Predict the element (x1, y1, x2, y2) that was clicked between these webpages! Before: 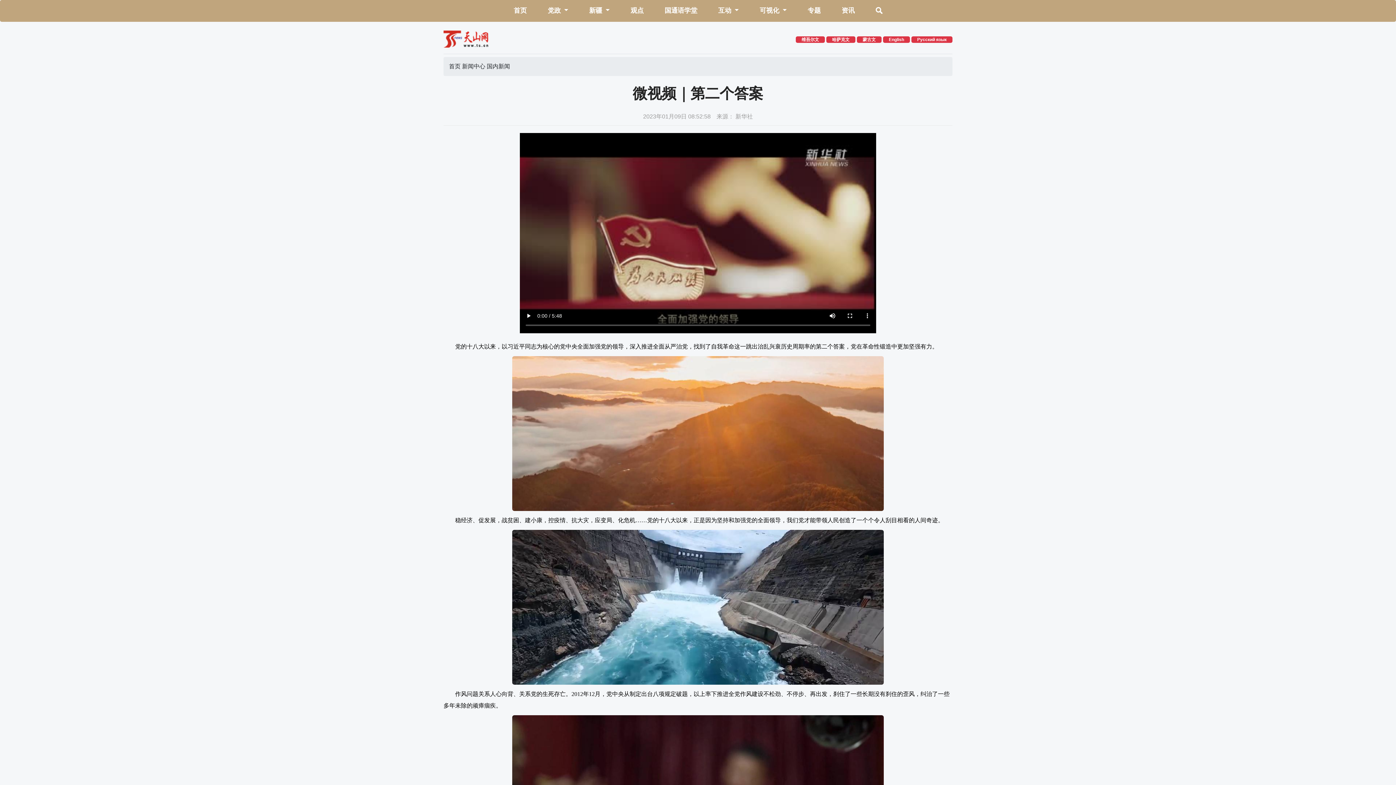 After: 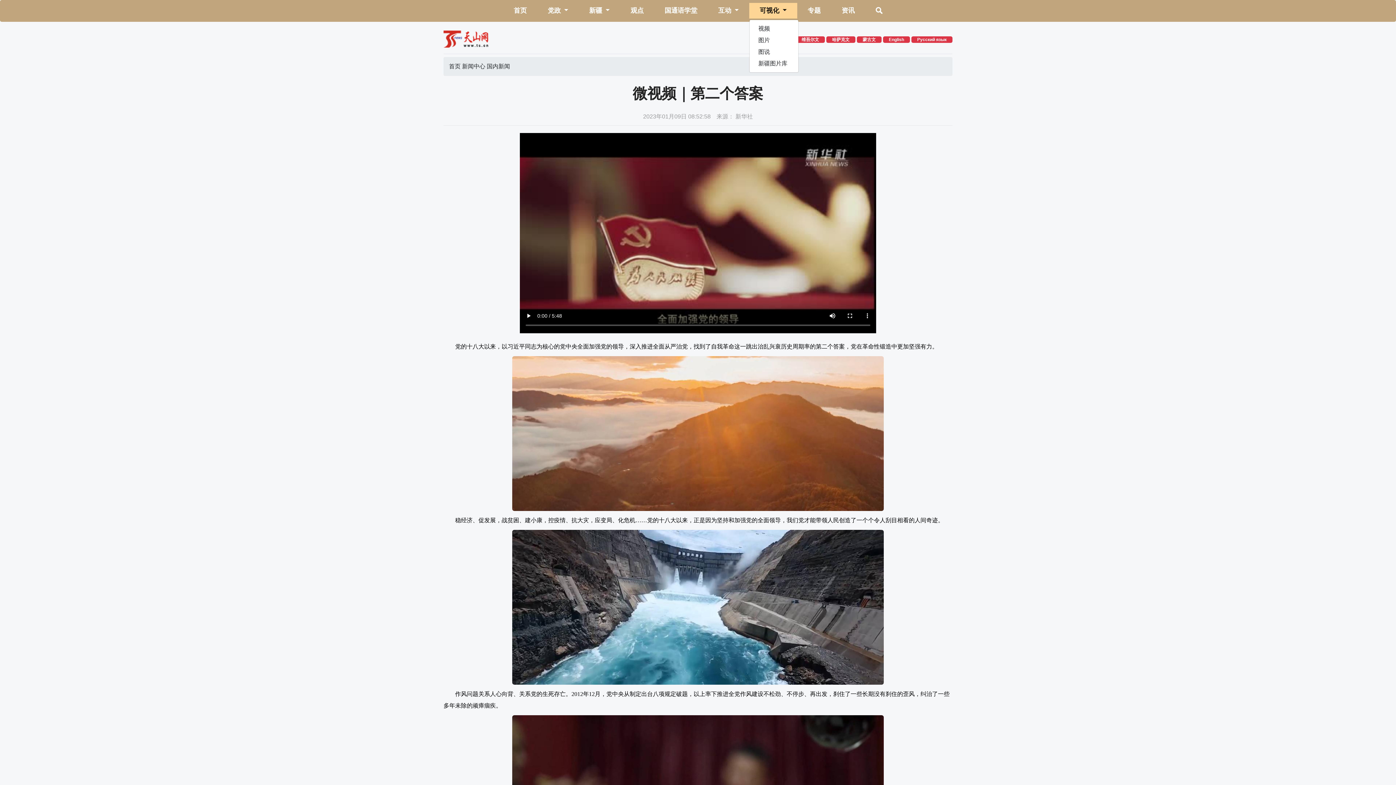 Action: label: 可视化  bbox: (749, 2, 797, 18)